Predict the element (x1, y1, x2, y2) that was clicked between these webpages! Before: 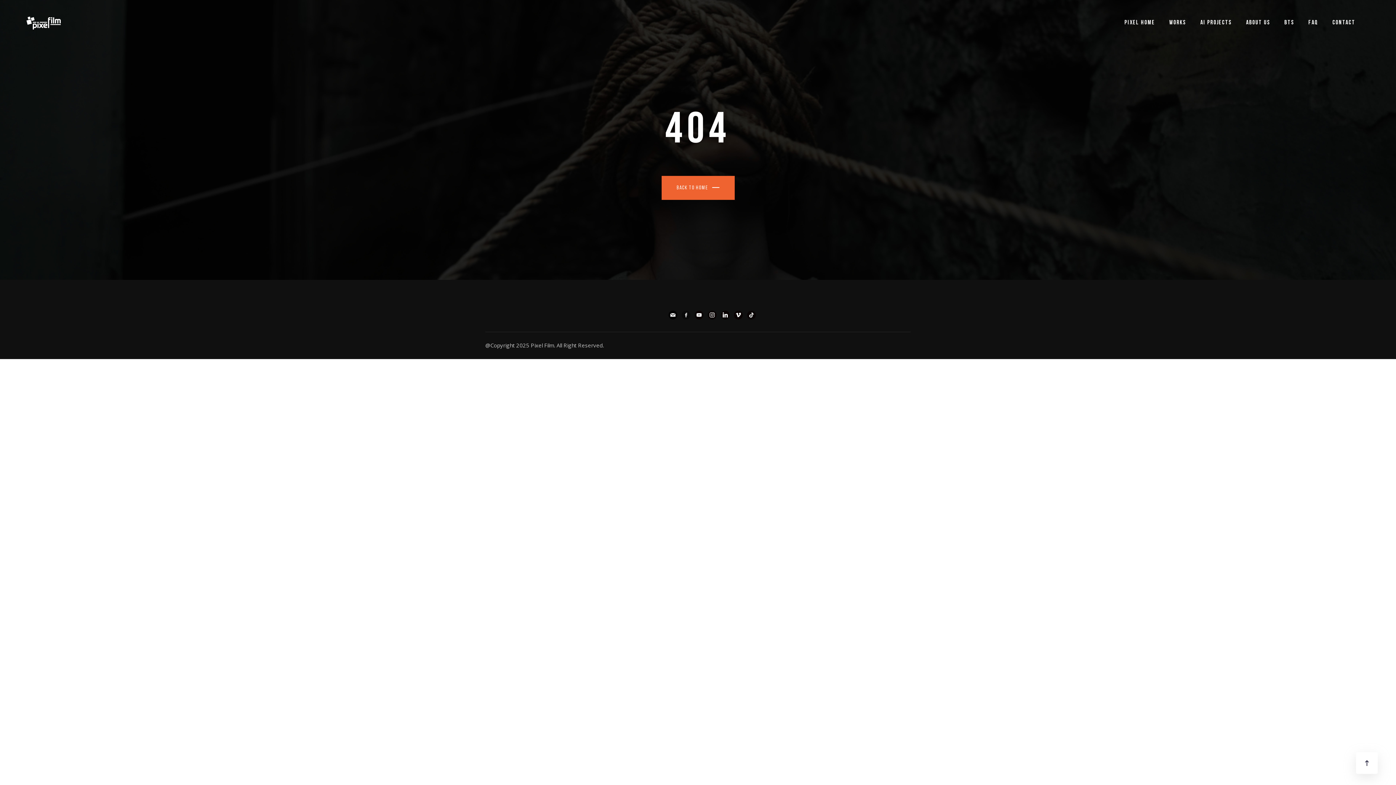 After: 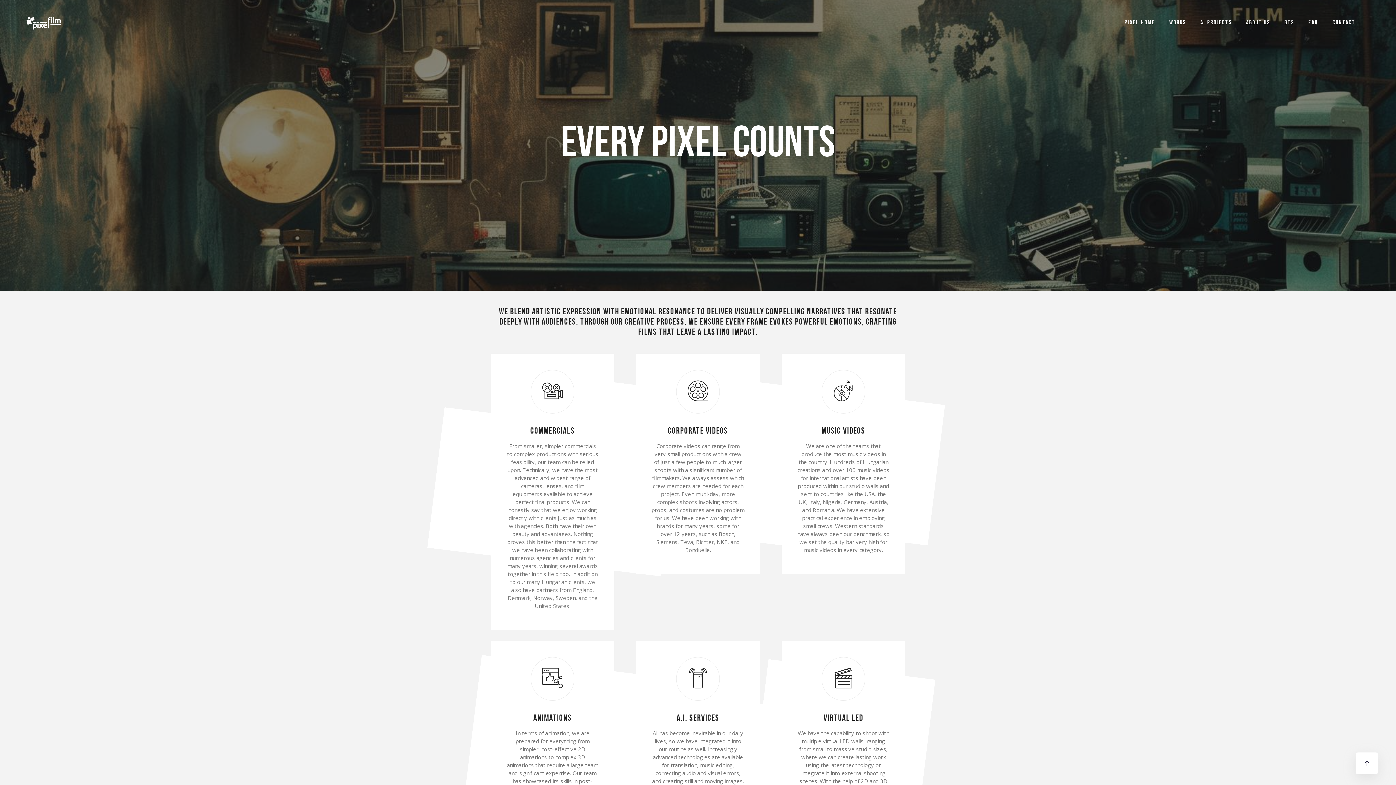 Action: bbox: (1124, 0, 1155, 45) label: pixel Home